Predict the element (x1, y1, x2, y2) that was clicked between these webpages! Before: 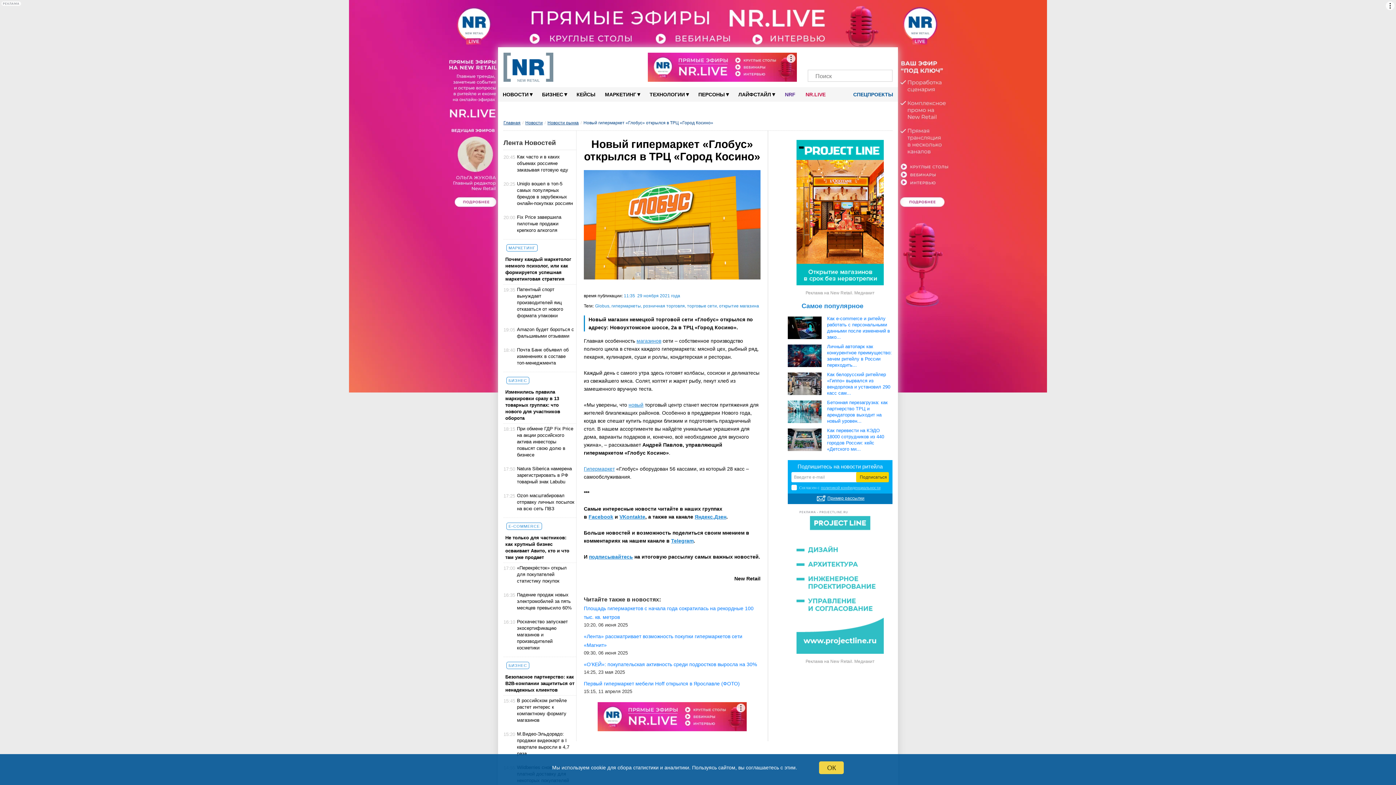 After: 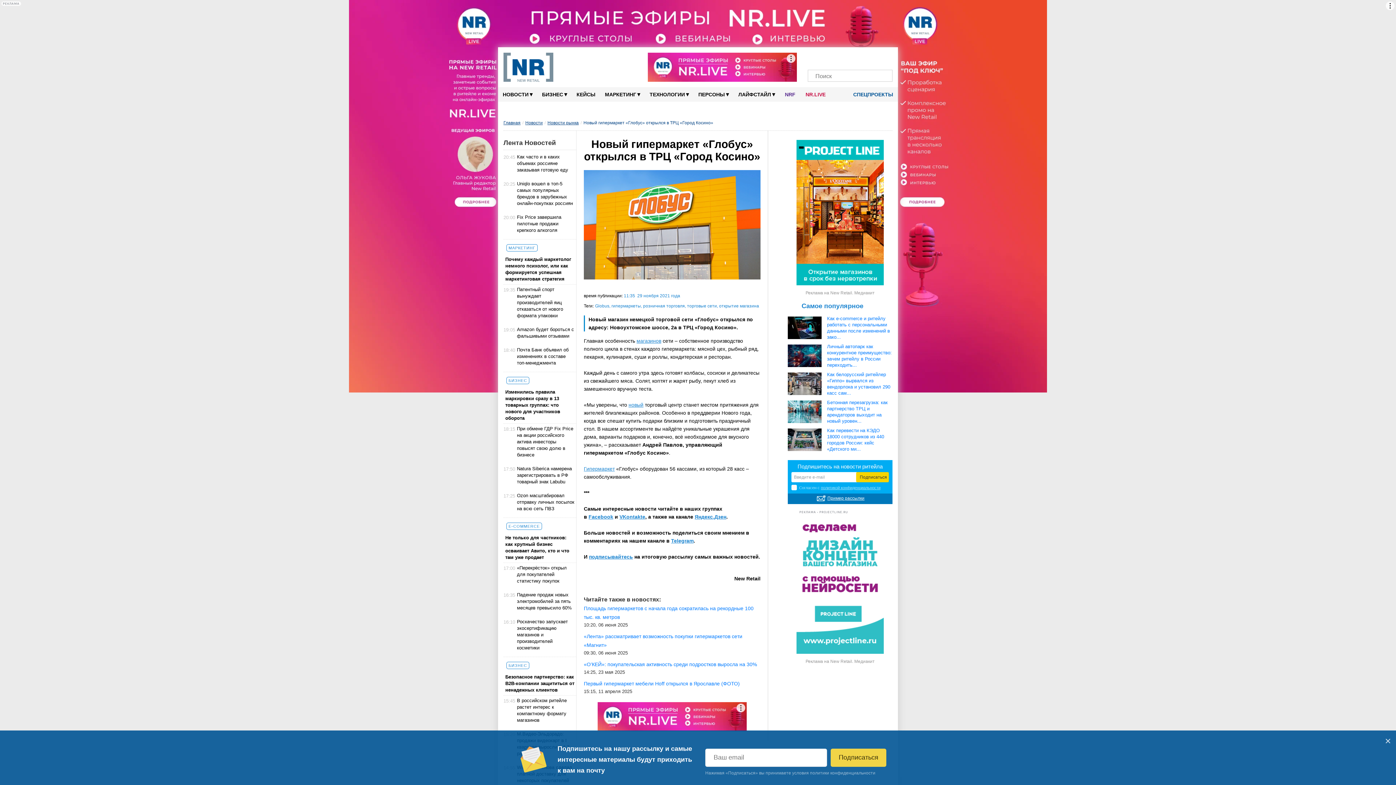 Action: label: VK bbox: (825, 52, 834, 61)